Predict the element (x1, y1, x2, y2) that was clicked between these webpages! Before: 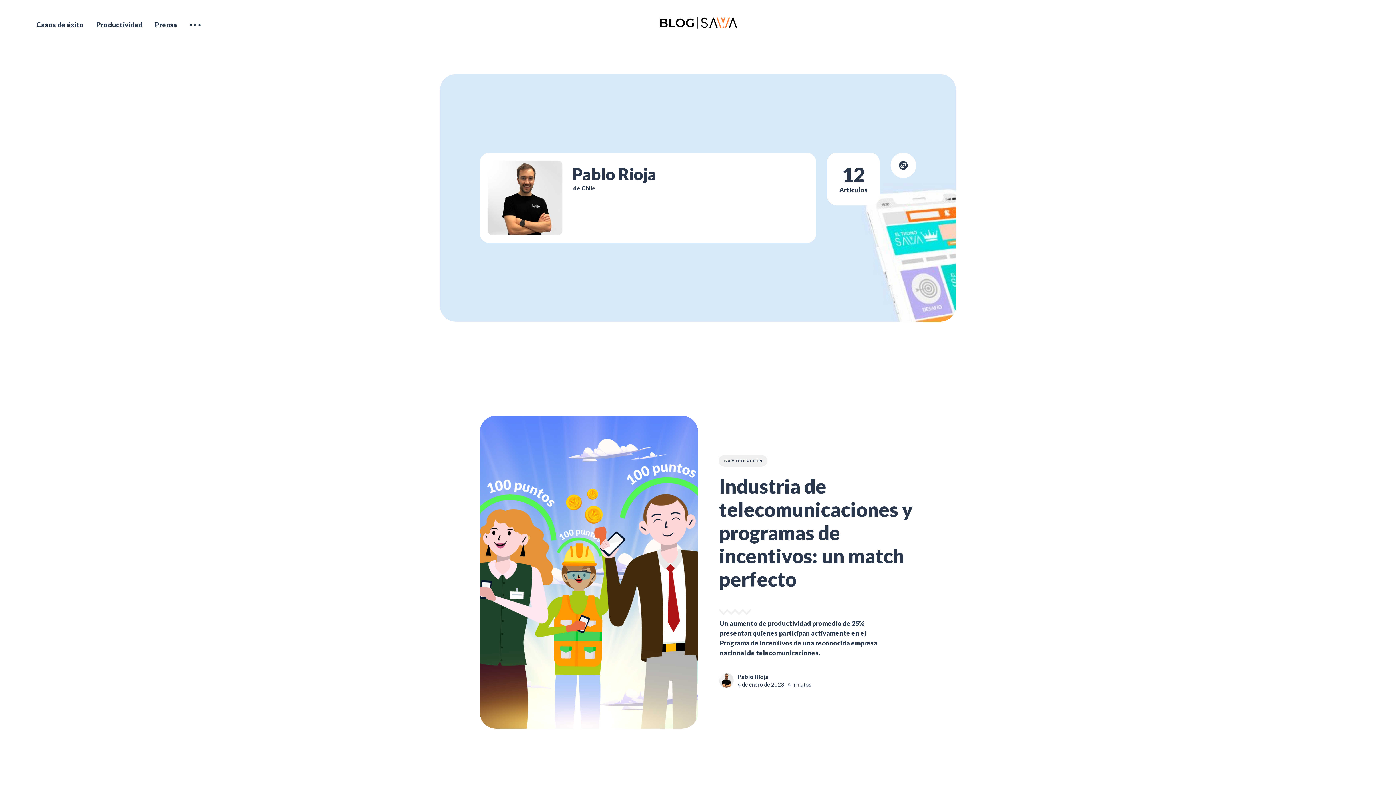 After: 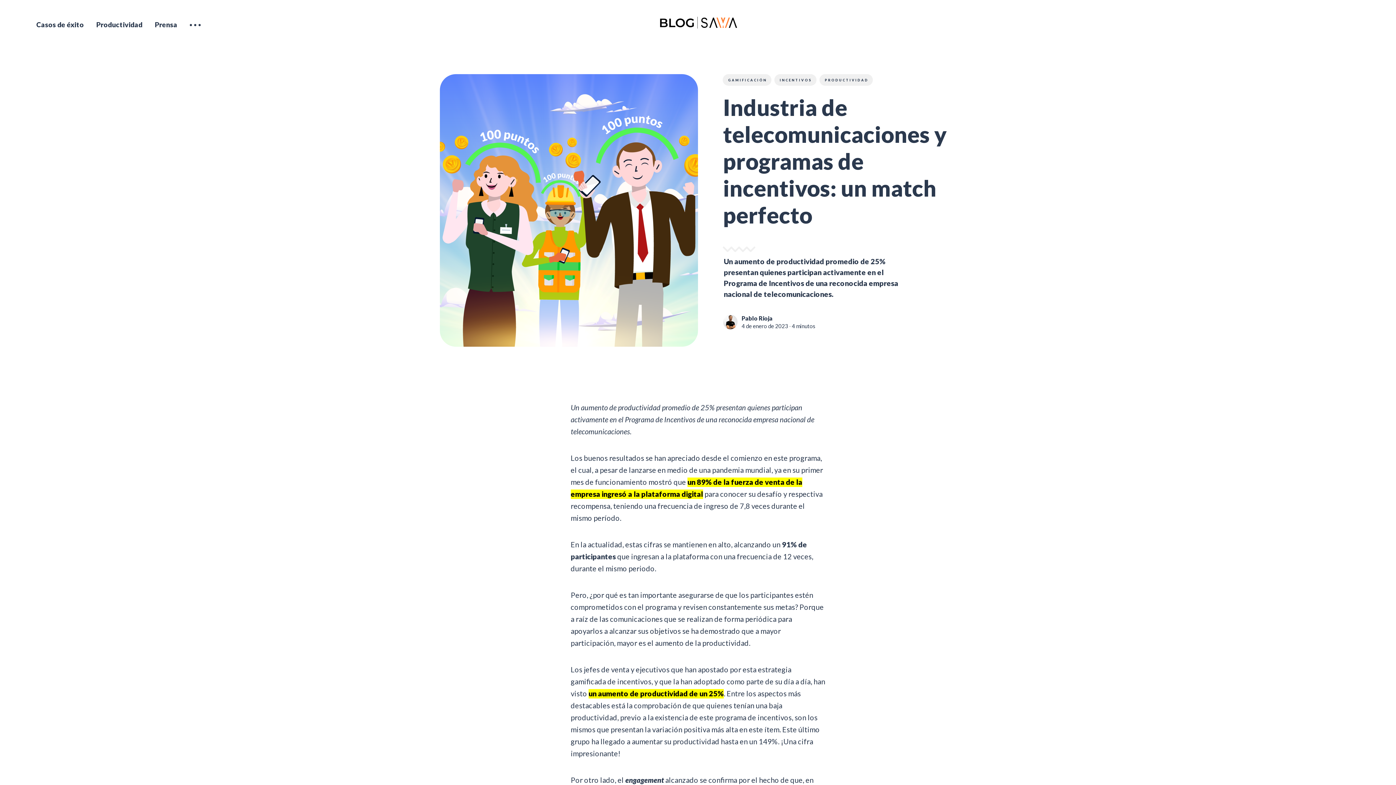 Action: label: Industria de telecomunicaciones y programas de incentivos: un match perfecto bbox: (719, 474, 913, 591)